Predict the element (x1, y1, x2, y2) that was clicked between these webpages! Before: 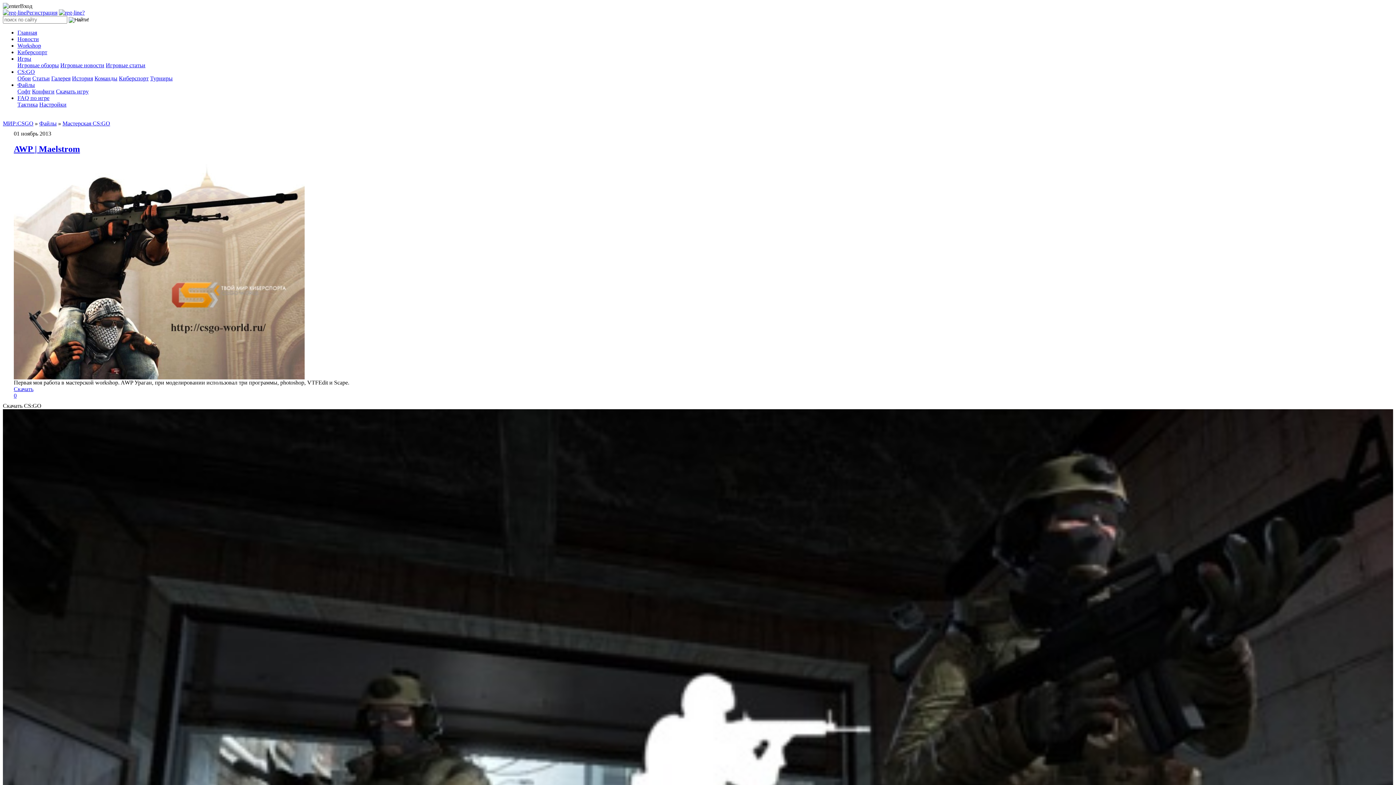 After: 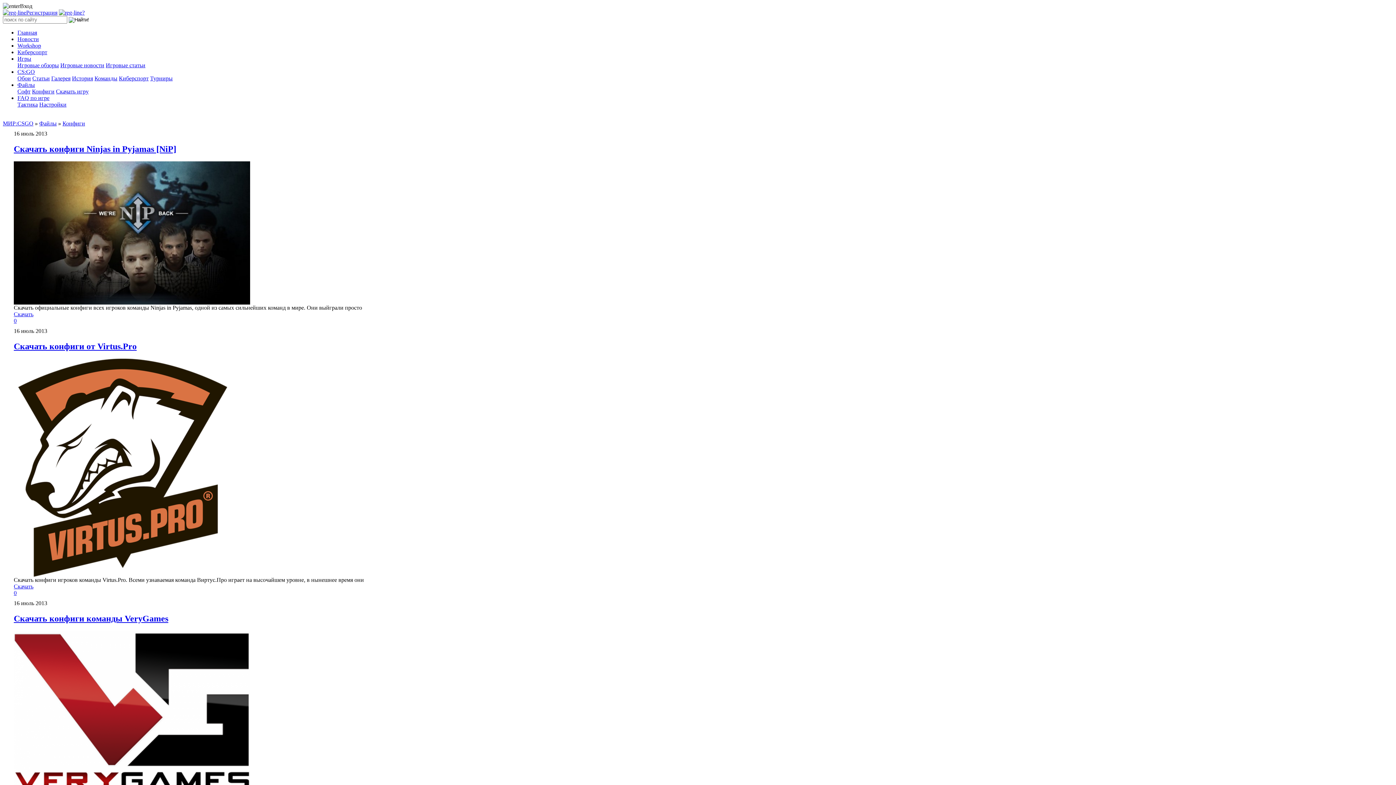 Action: label: Конфиги bbox: (32, 88, 54, 94)